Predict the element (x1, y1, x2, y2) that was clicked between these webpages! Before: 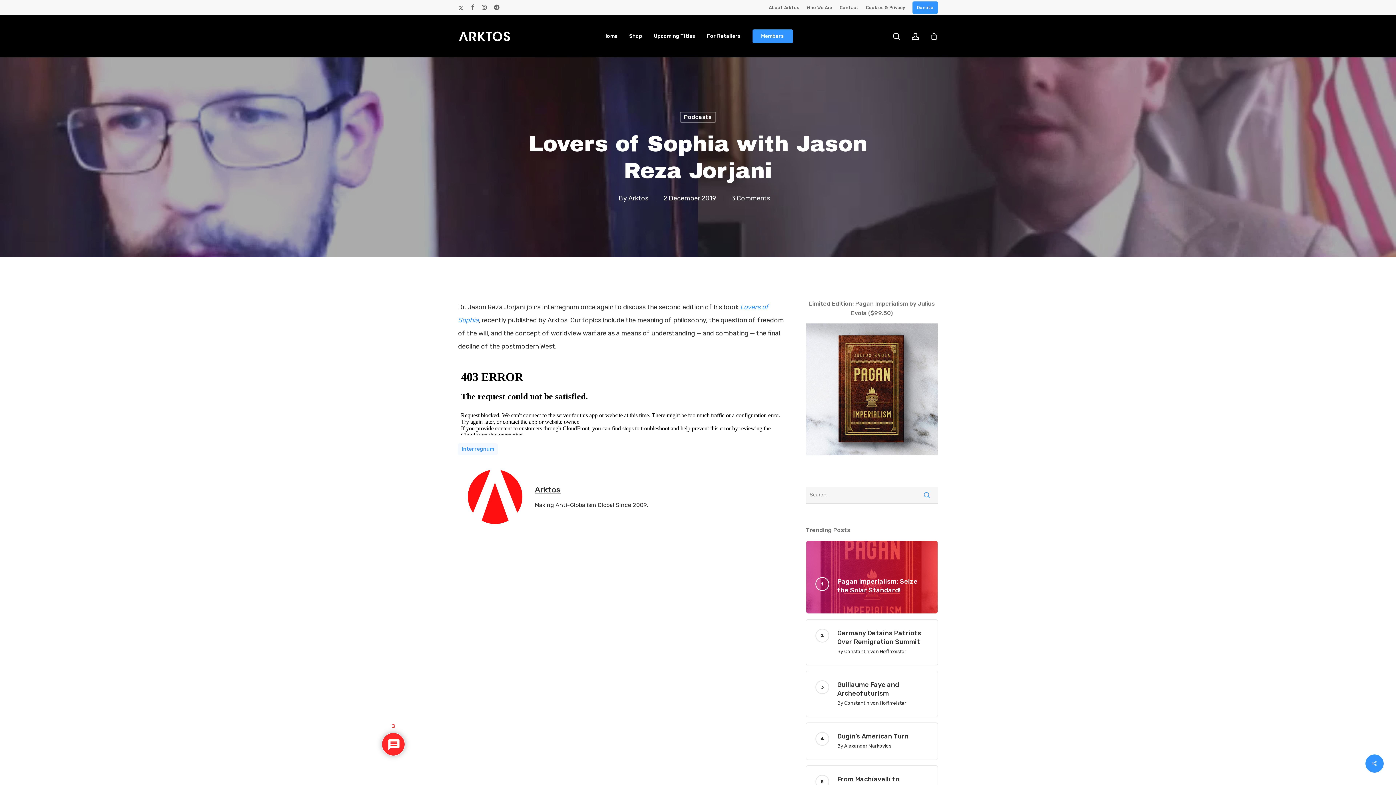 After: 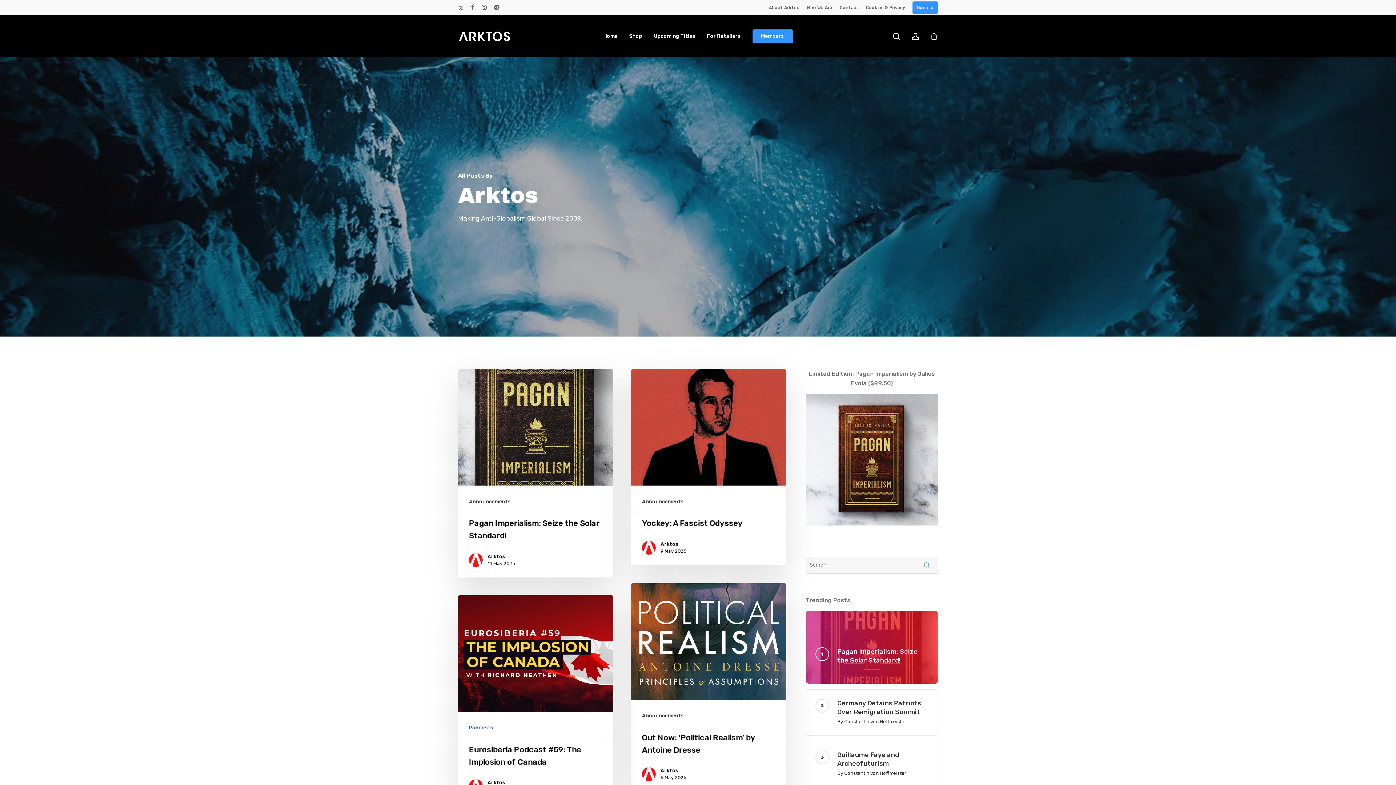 Action: label: Arktos bbox: (534, 485, 560, 494)